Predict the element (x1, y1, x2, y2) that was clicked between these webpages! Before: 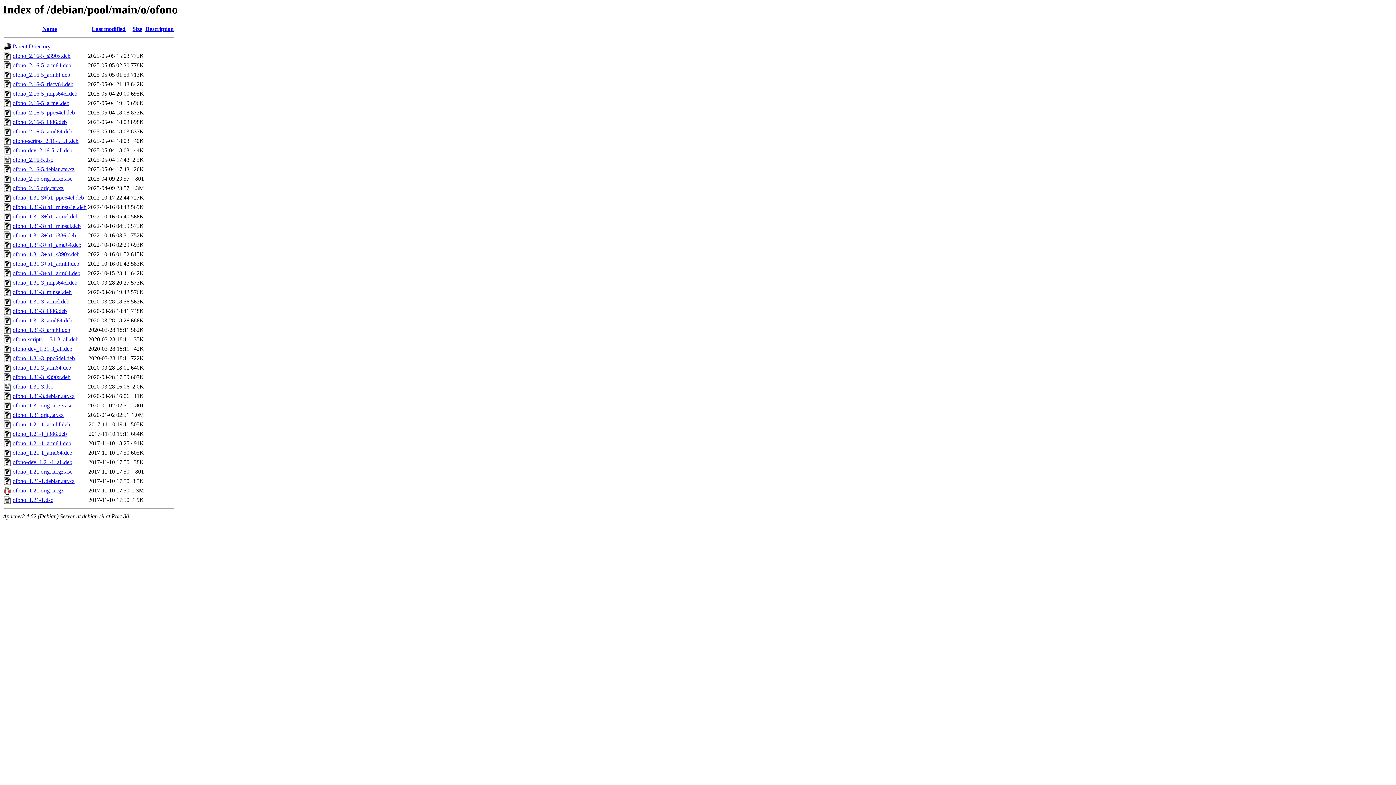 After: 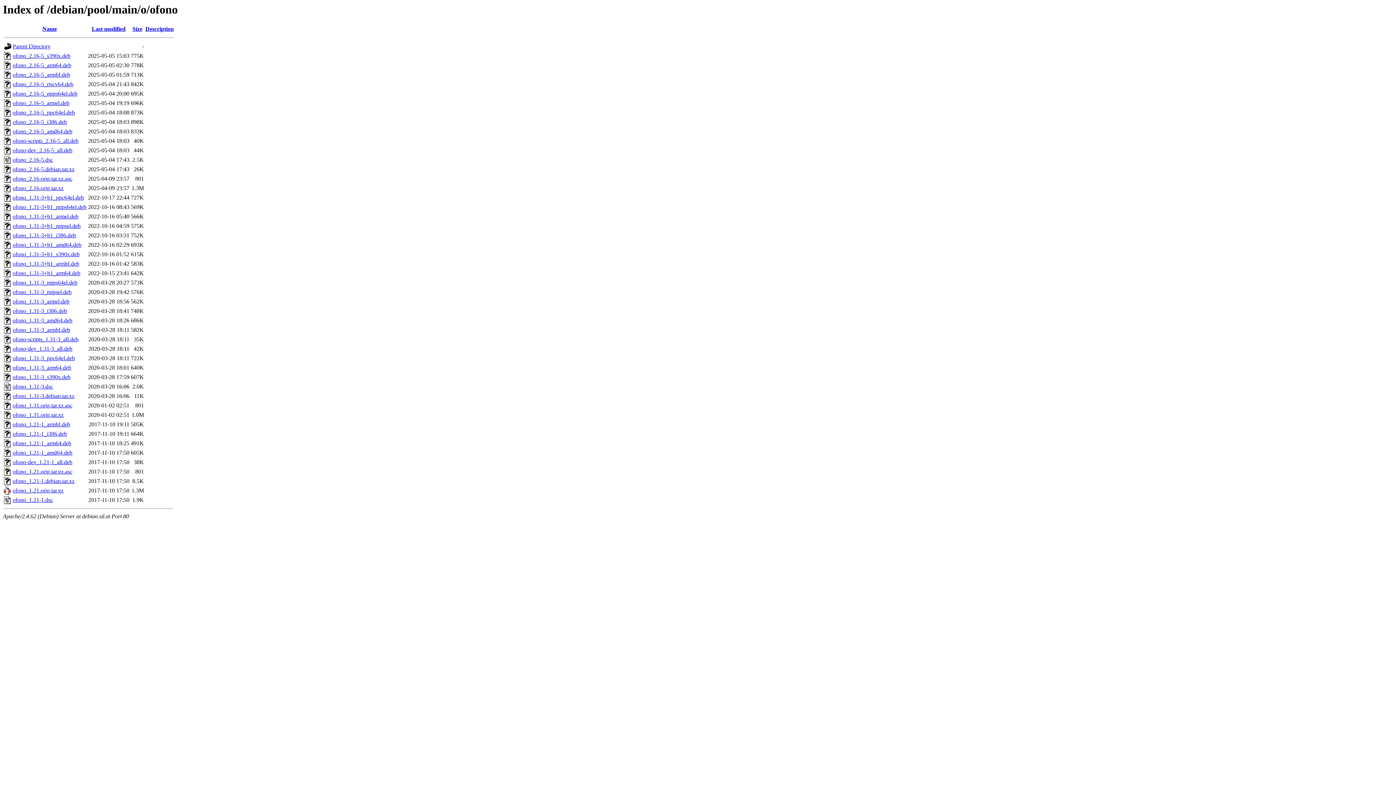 Action: label: ofono_1.31-3_armel.deb bbox: (12, 298, 69, 304)